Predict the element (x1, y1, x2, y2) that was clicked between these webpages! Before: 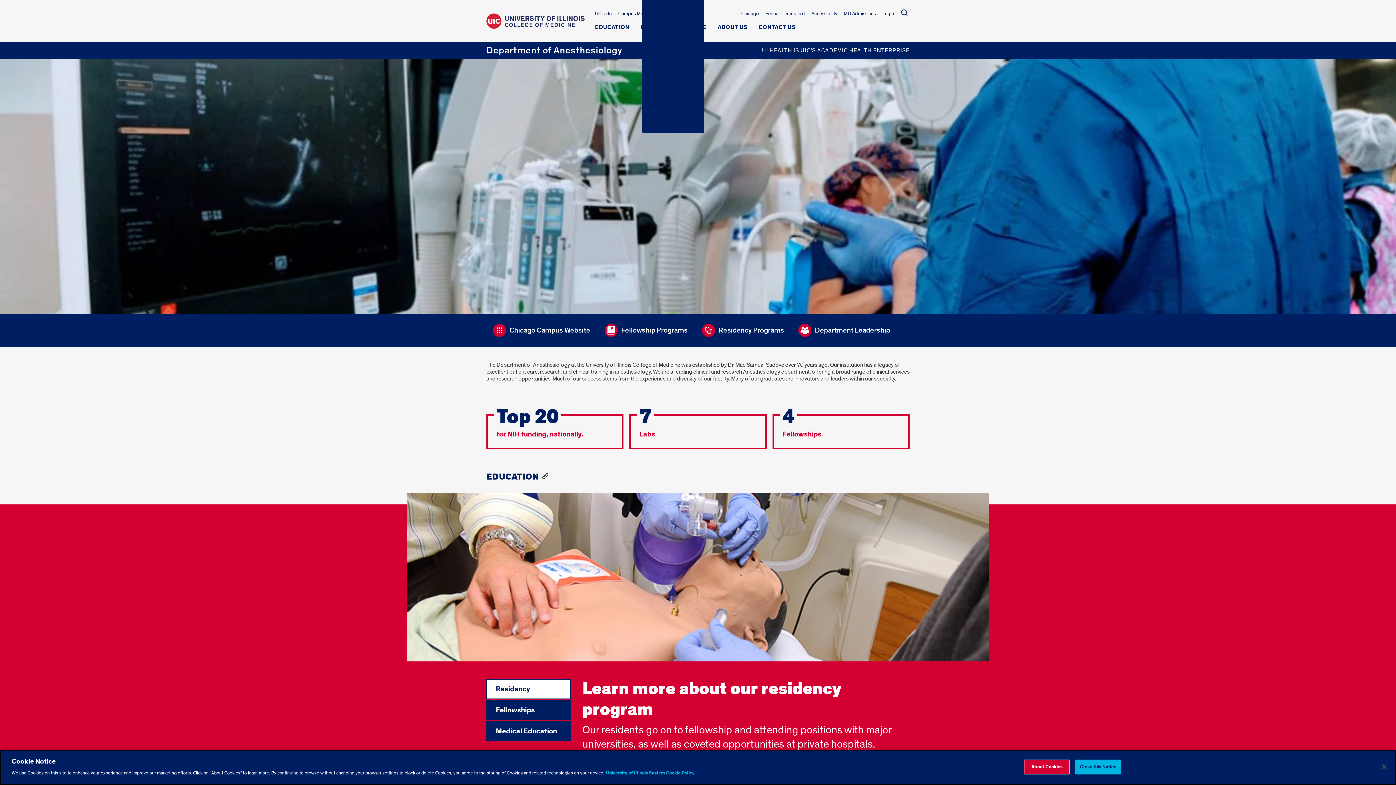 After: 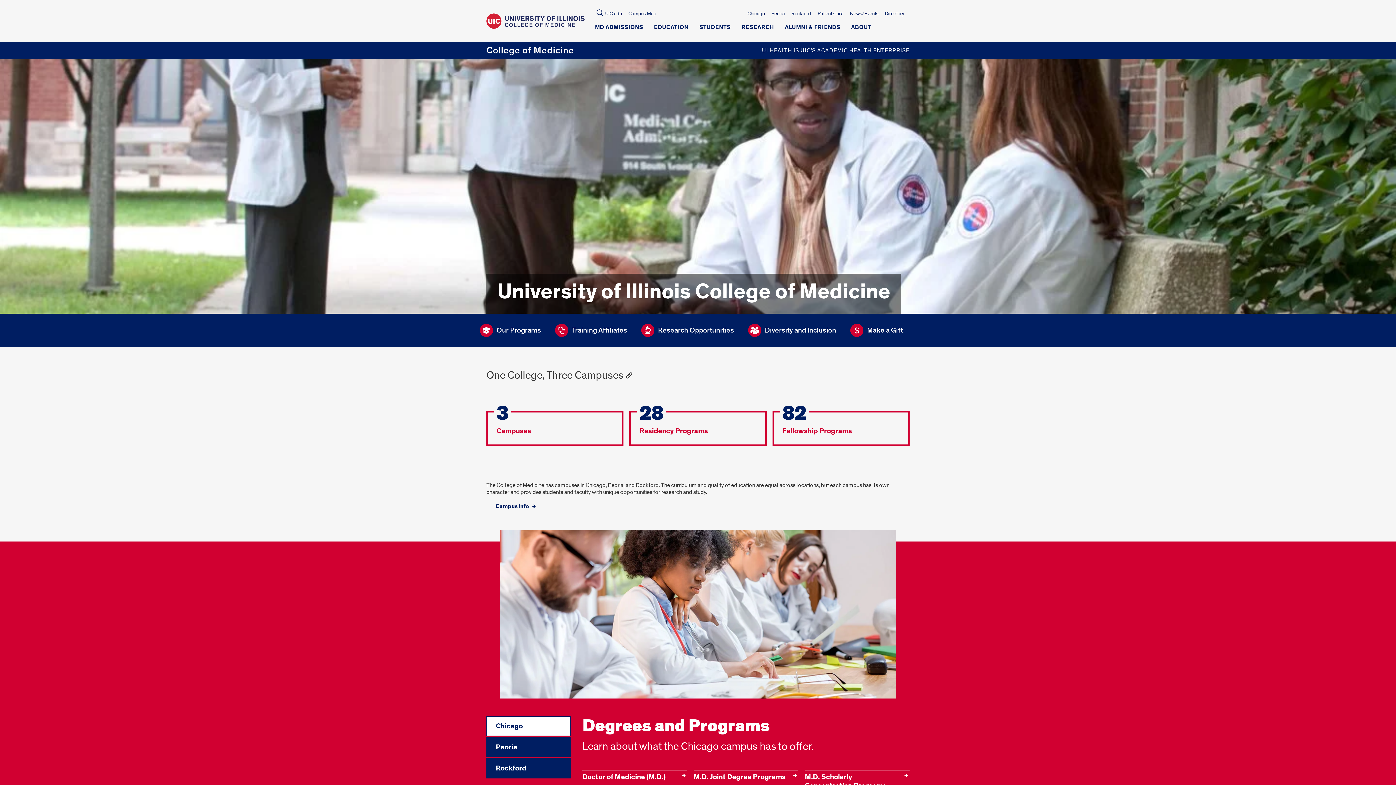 Action: bbox: (486, 21, 584, 28)